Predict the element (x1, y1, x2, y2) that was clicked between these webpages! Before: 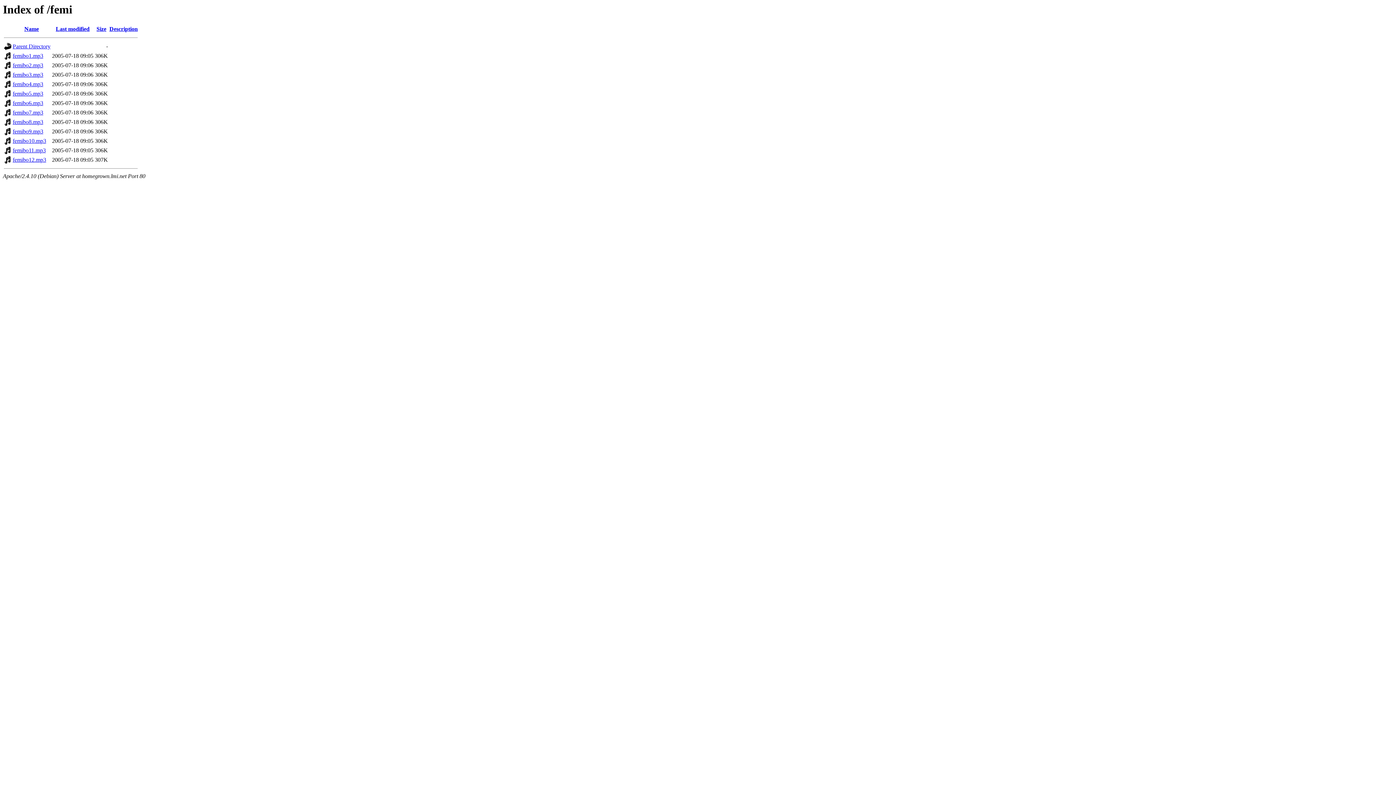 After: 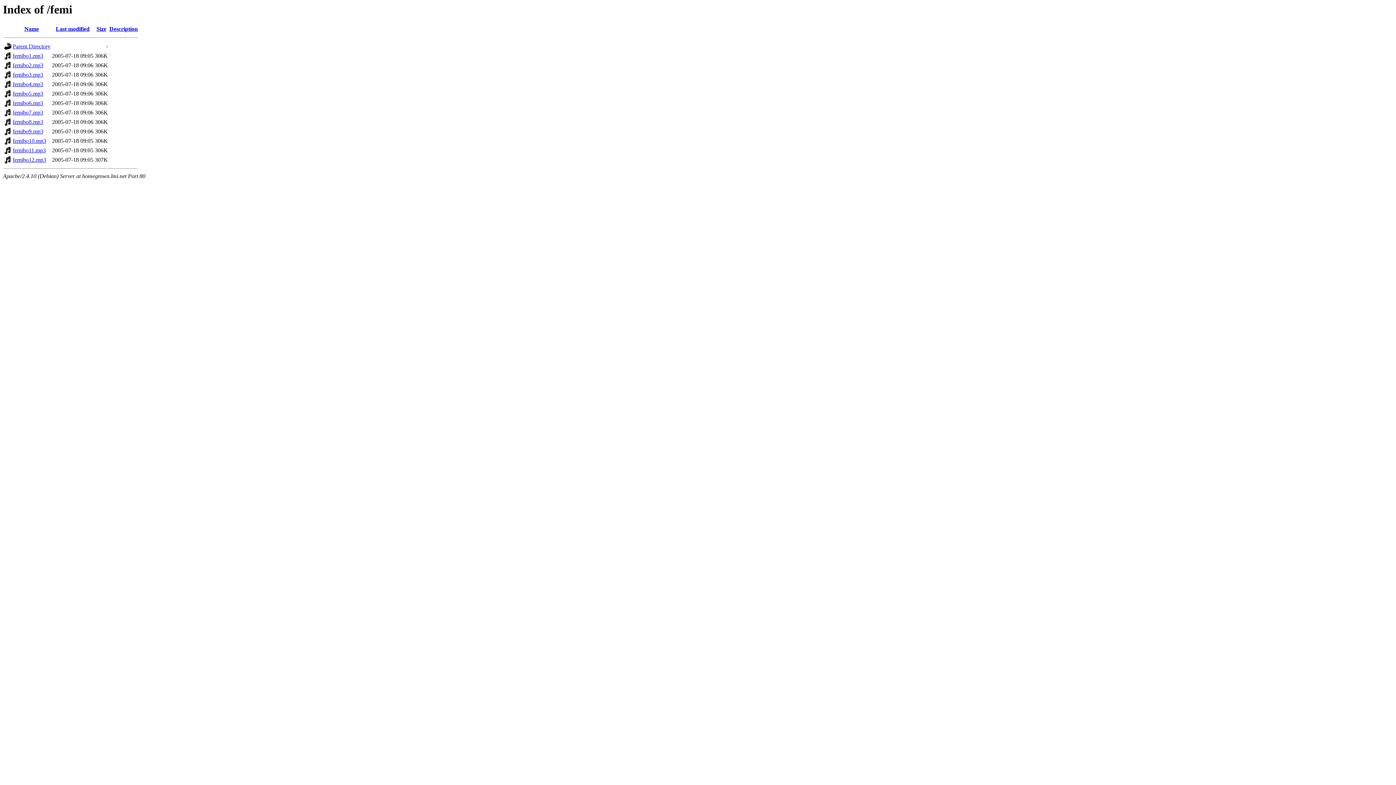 Action: bbox: (24, 25, 38, 32) label: Name